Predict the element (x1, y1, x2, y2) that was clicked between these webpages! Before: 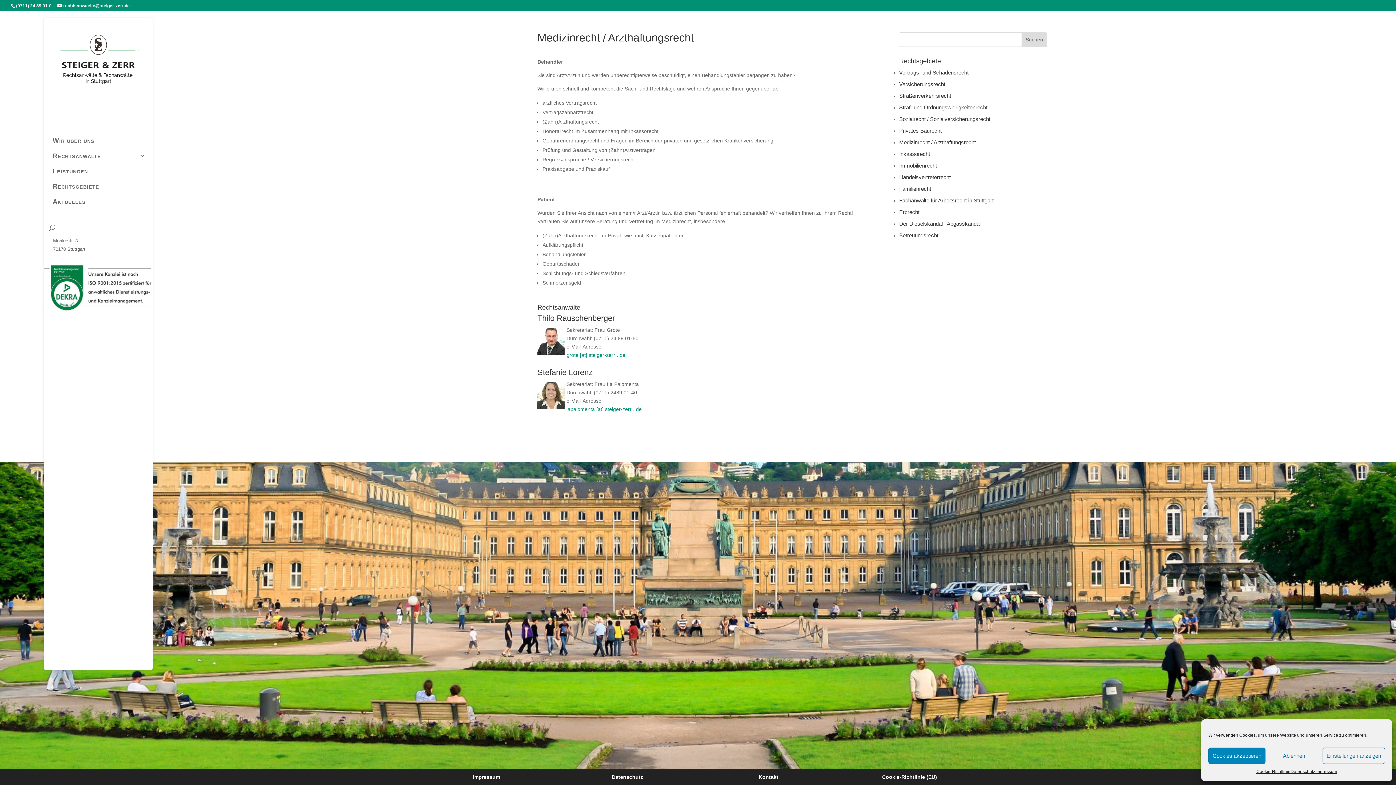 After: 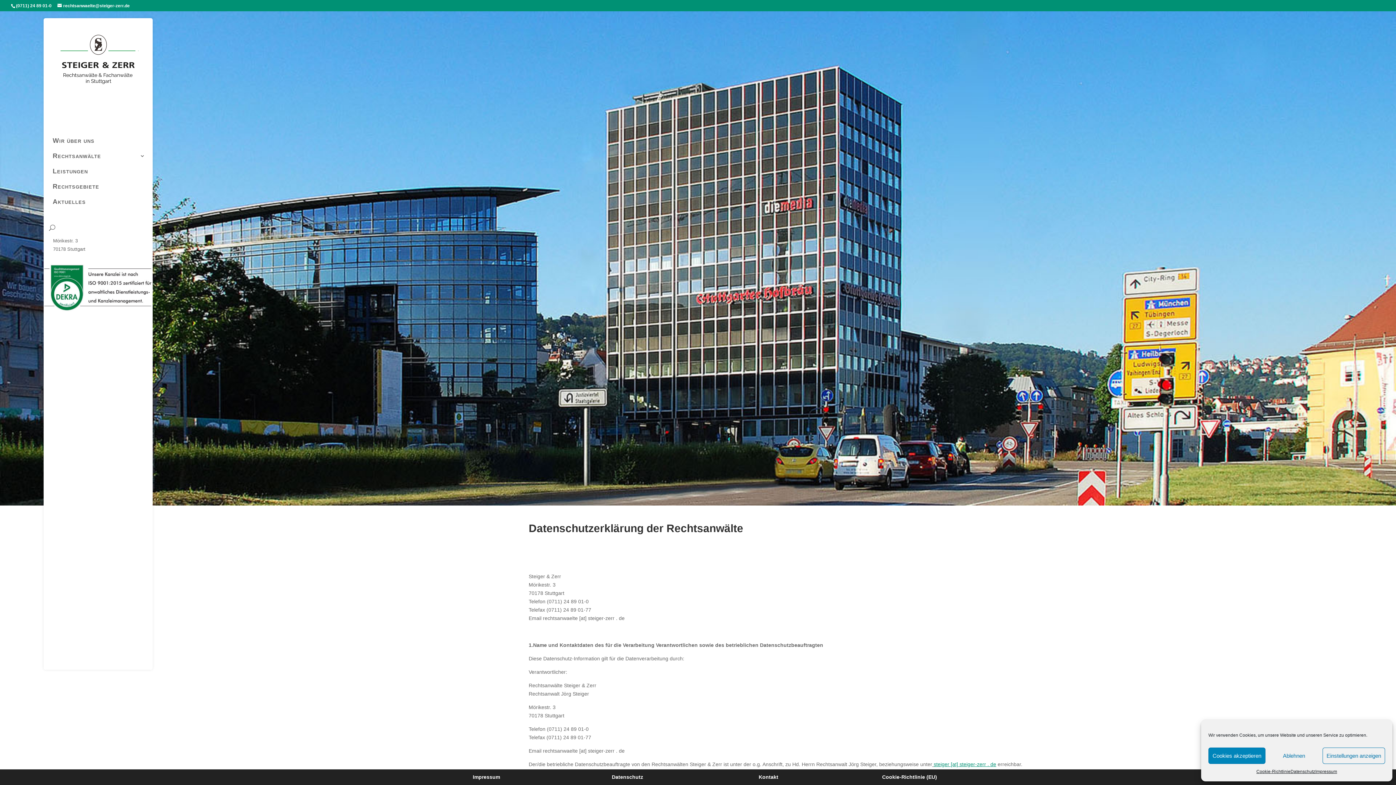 Action: label: Datenschutz bbox: (1290, 768, 1315, 776)